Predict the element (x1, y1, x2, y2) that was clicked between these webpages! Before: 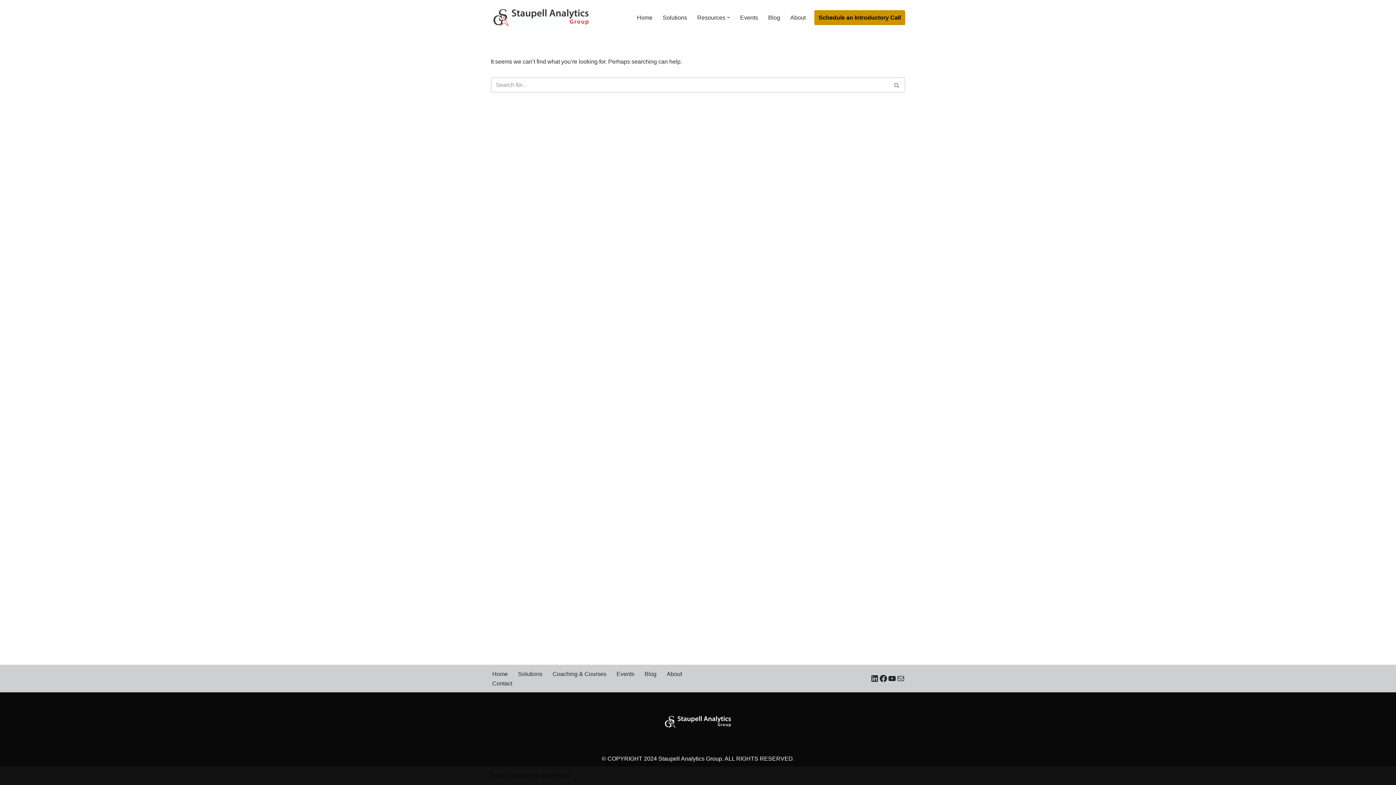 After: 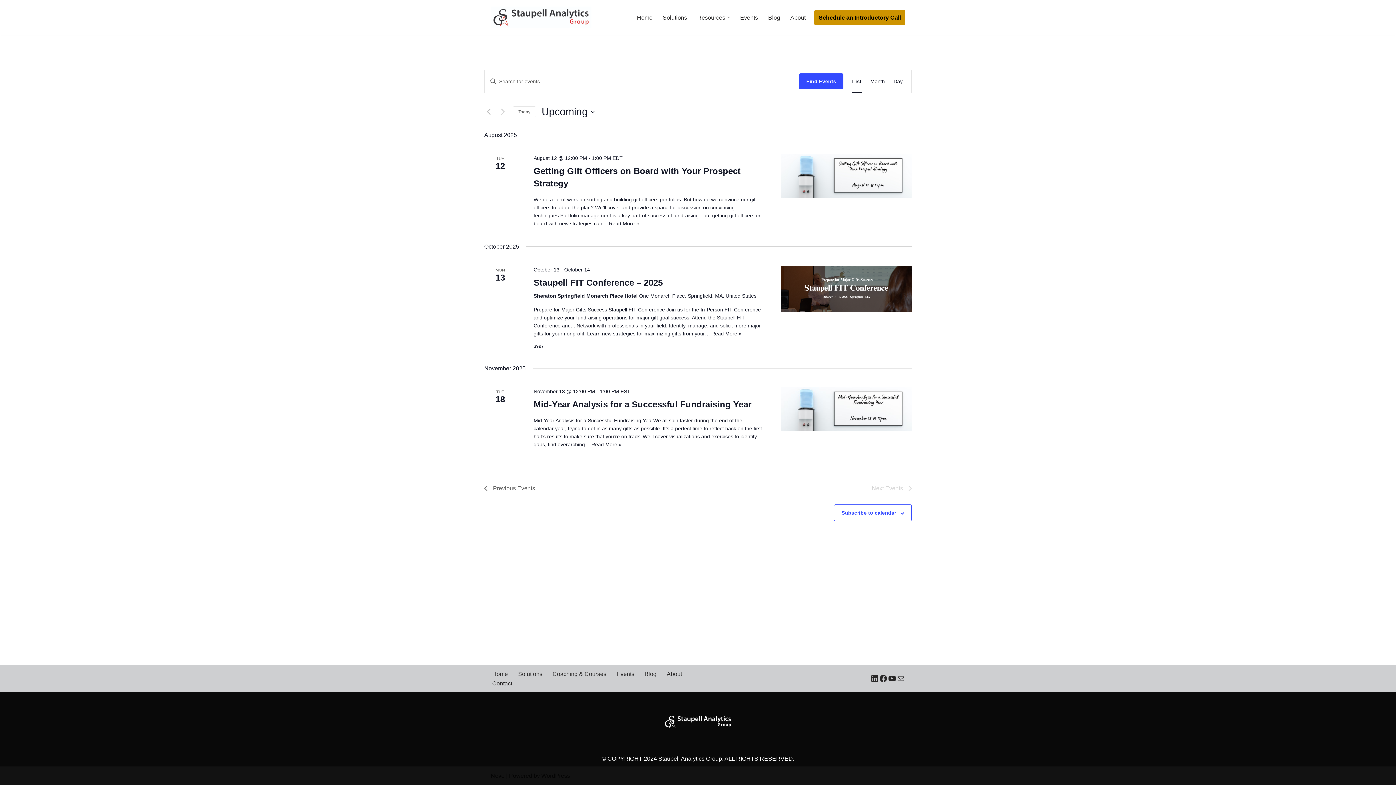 Action: label: Events bbox: (740, 12, 758, 22)